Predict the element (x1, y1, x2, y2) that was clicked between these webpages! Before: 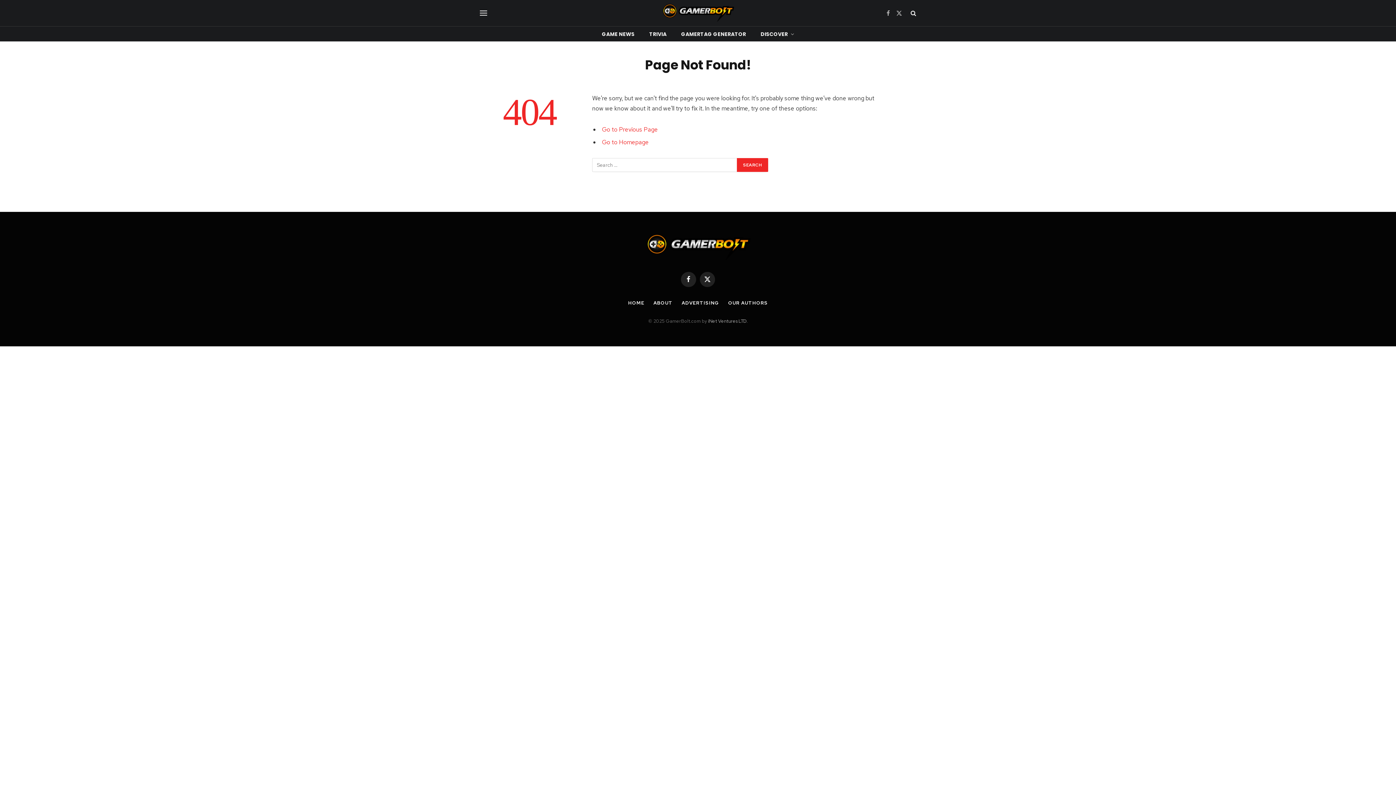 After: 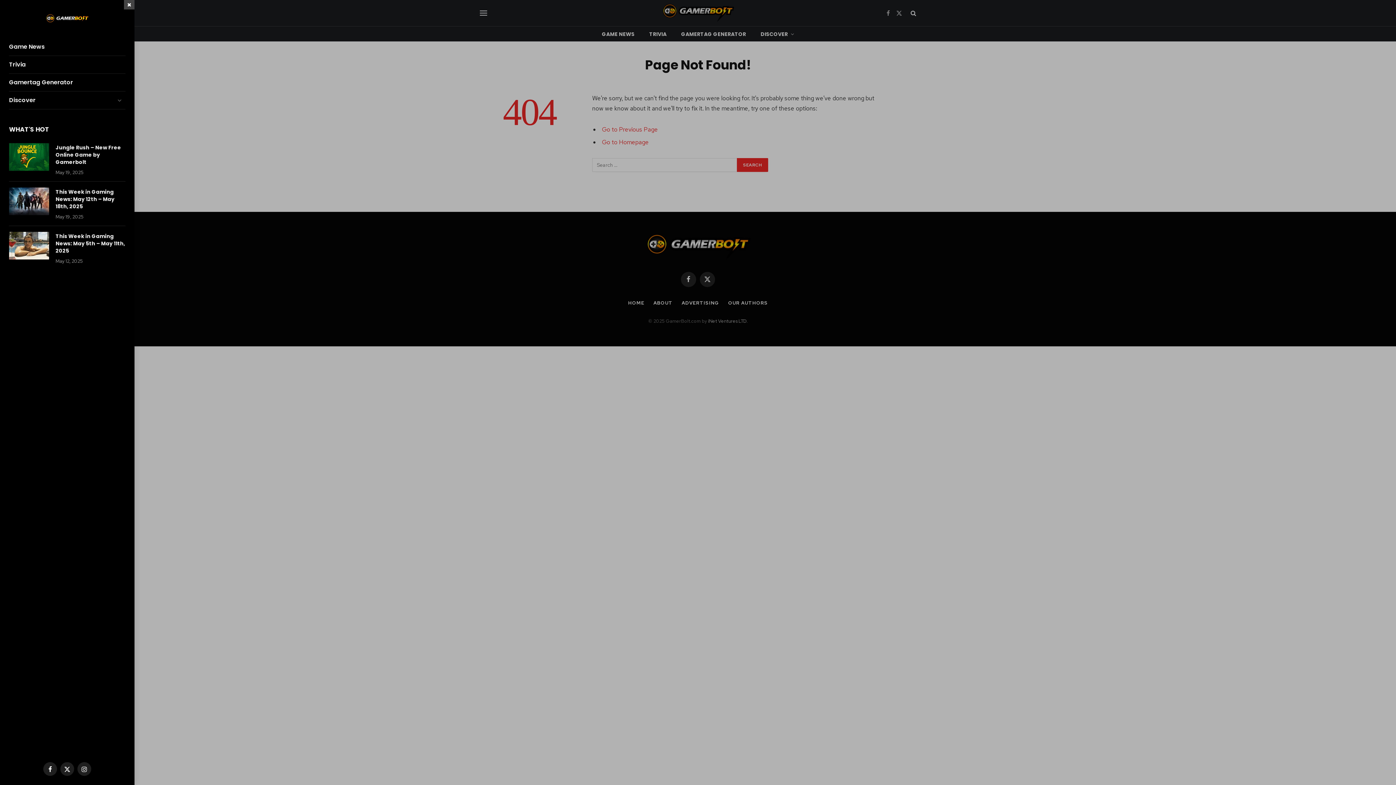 Action: label: Menu bbox: (480, 4, 487, 21)